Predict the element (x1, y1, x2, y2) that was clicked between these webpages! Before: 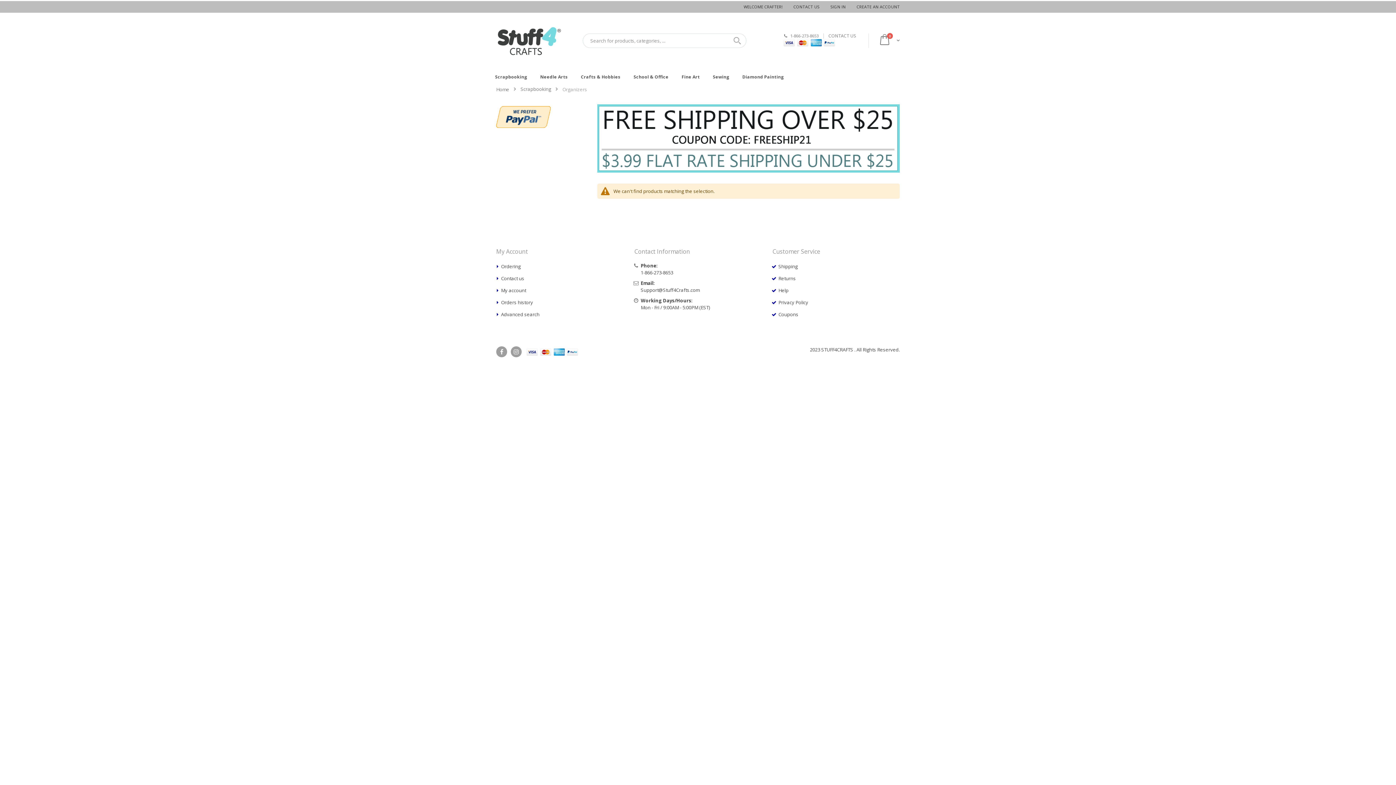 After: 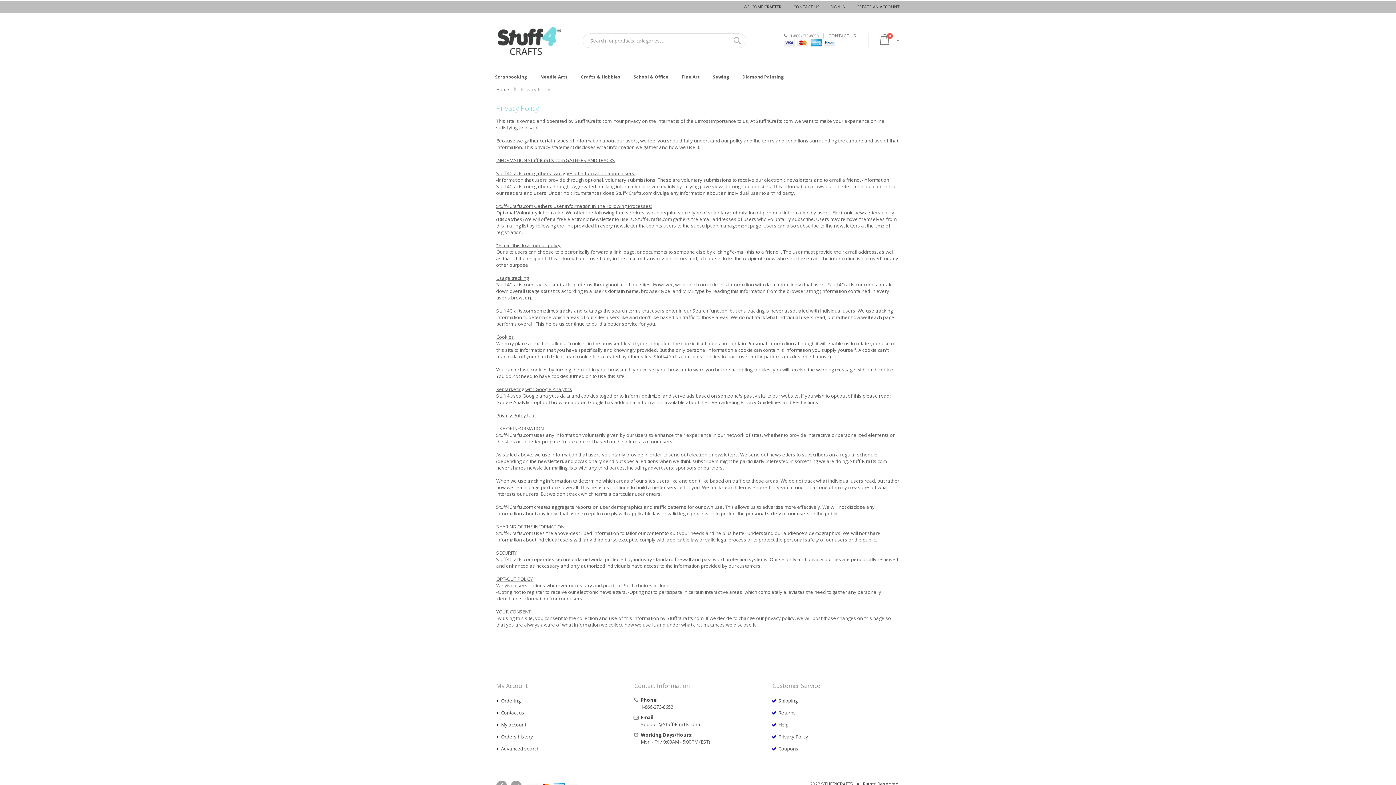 Action: label: Privacy Policy bbox: (778, 299, 808, 305)